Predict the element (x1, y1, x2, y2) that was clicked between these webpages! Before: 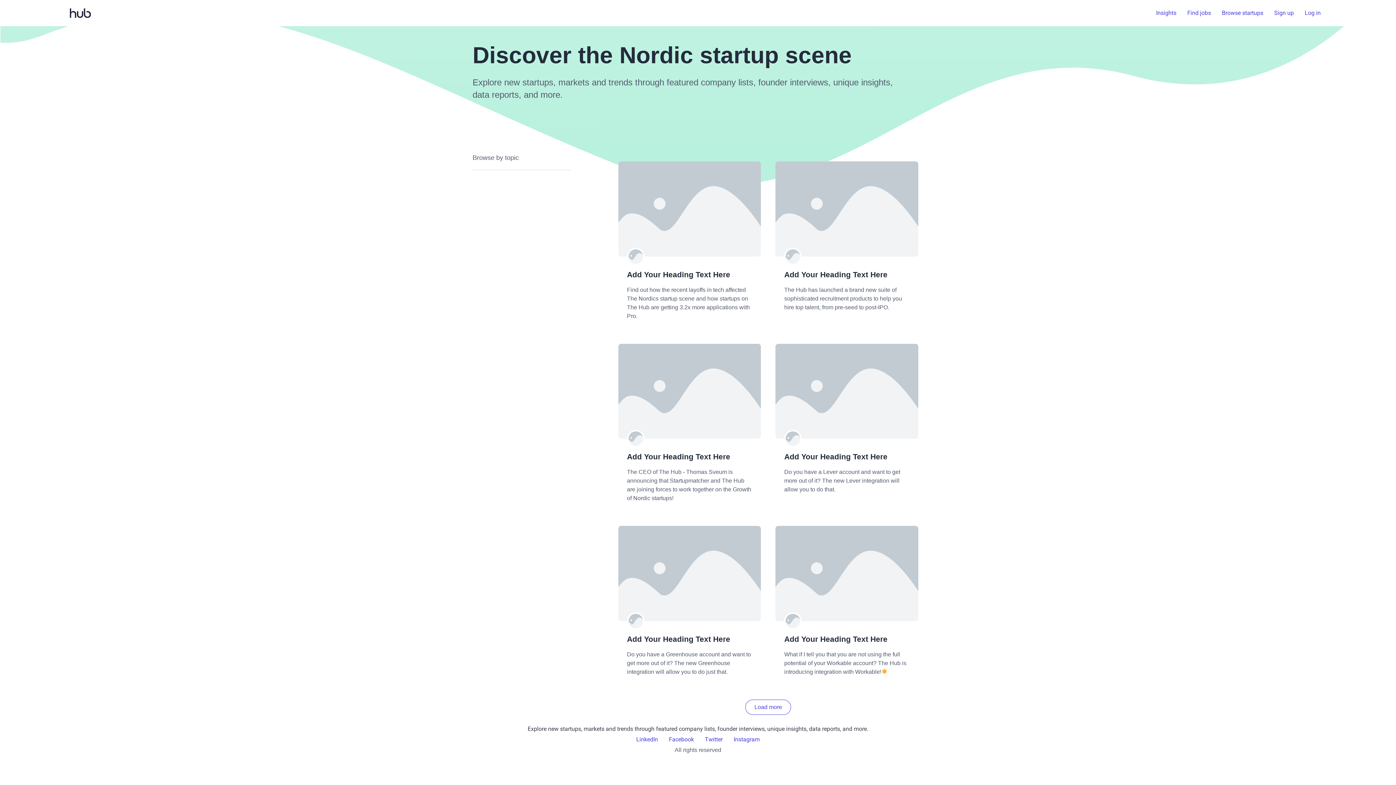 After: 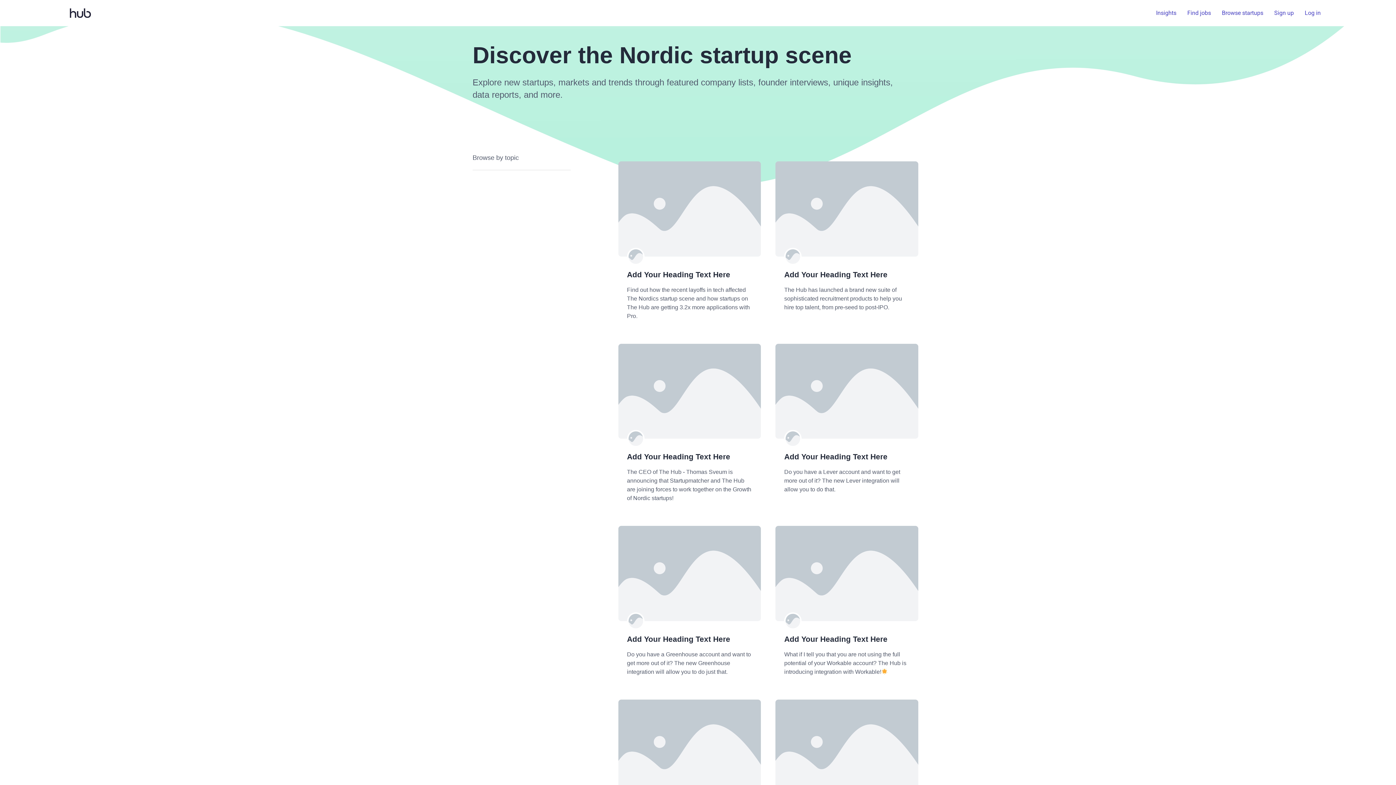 Action: label: Load more bbox: (745, 700, 791, 715)